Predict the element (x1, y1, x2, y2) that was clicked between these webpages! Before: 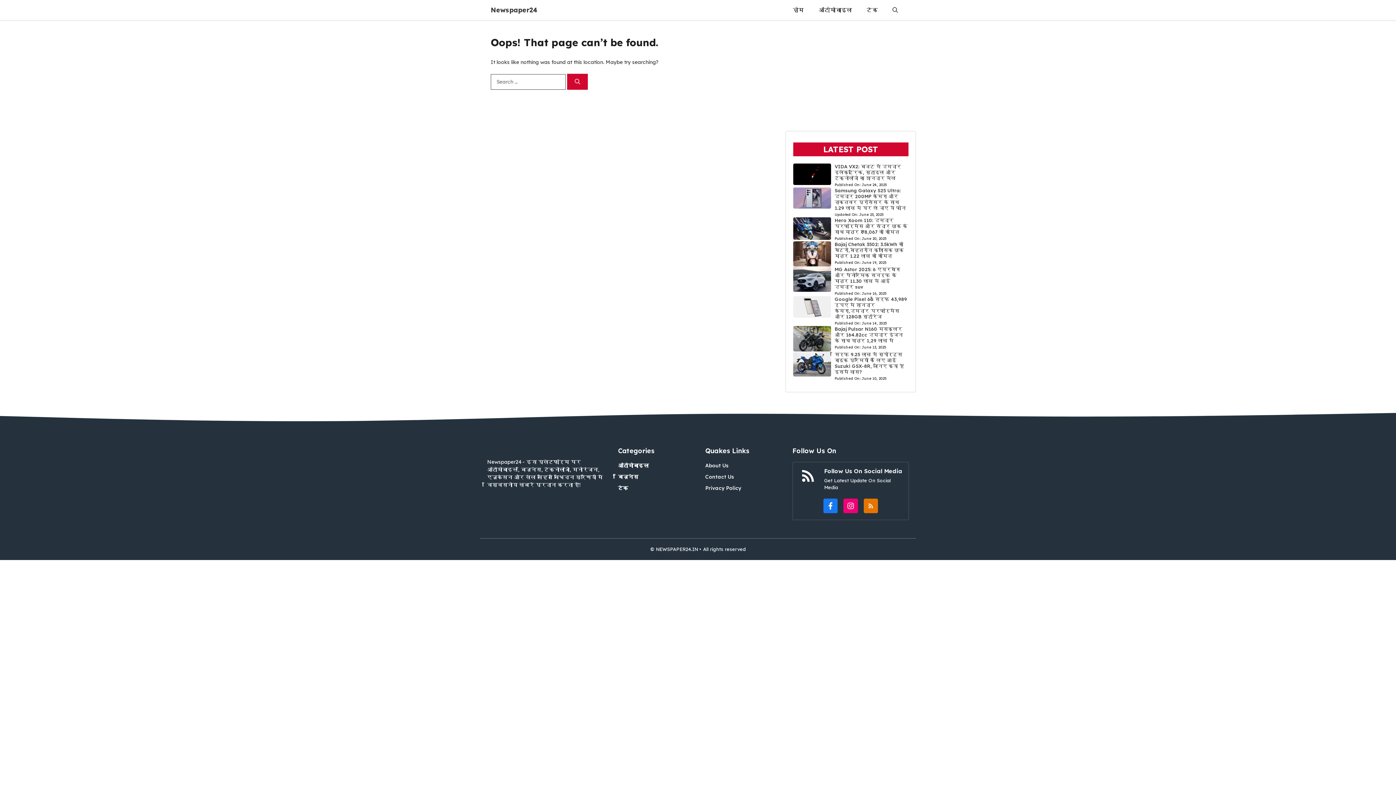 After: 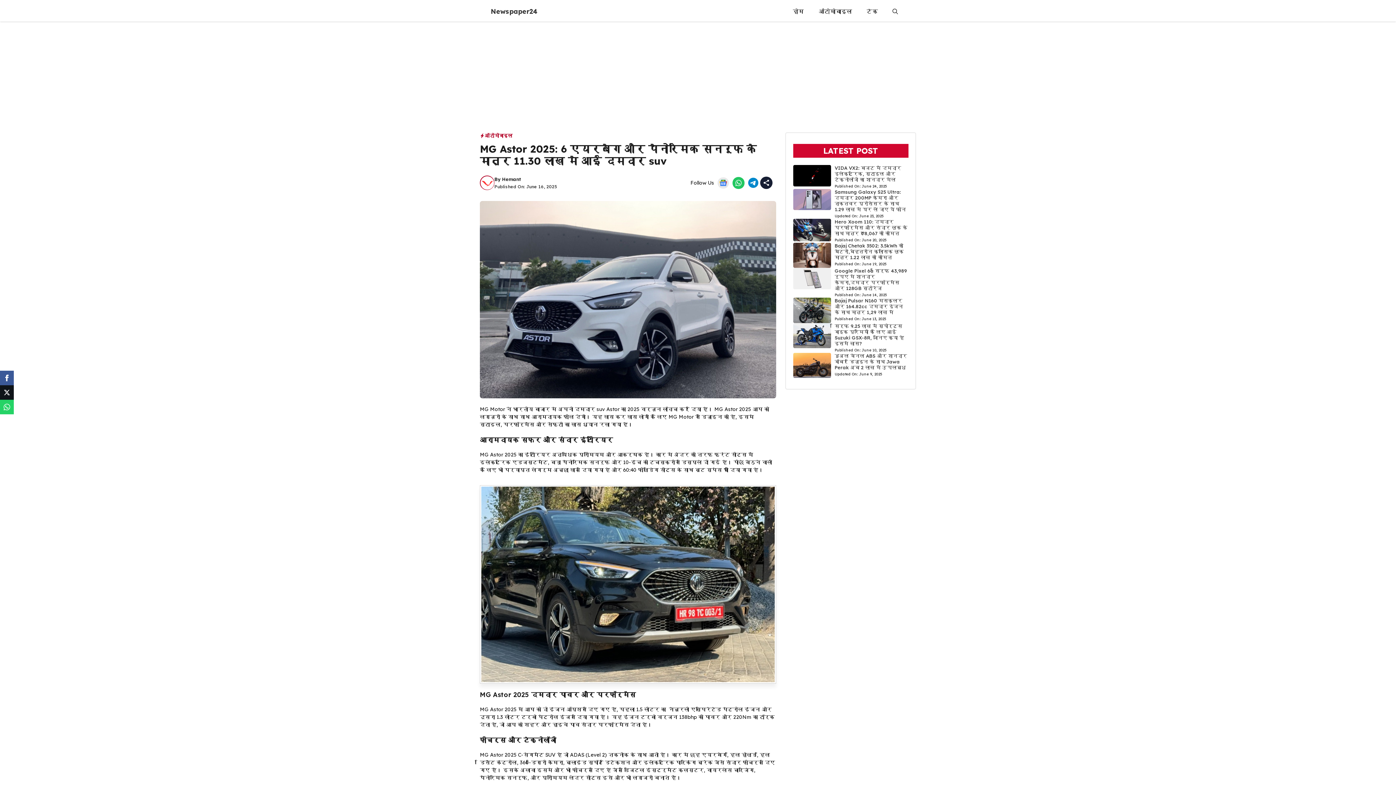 Action: bbox: (793, 275, 831, 282)